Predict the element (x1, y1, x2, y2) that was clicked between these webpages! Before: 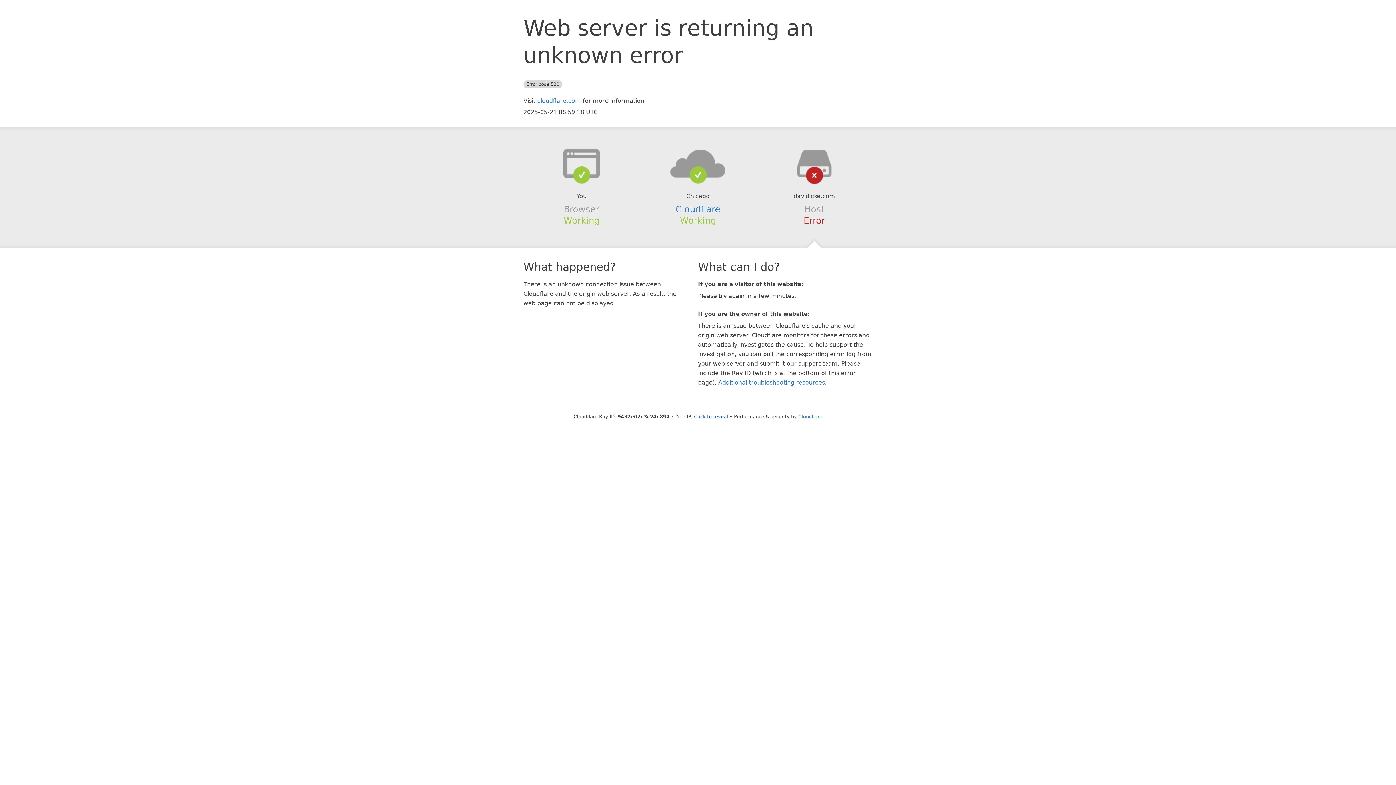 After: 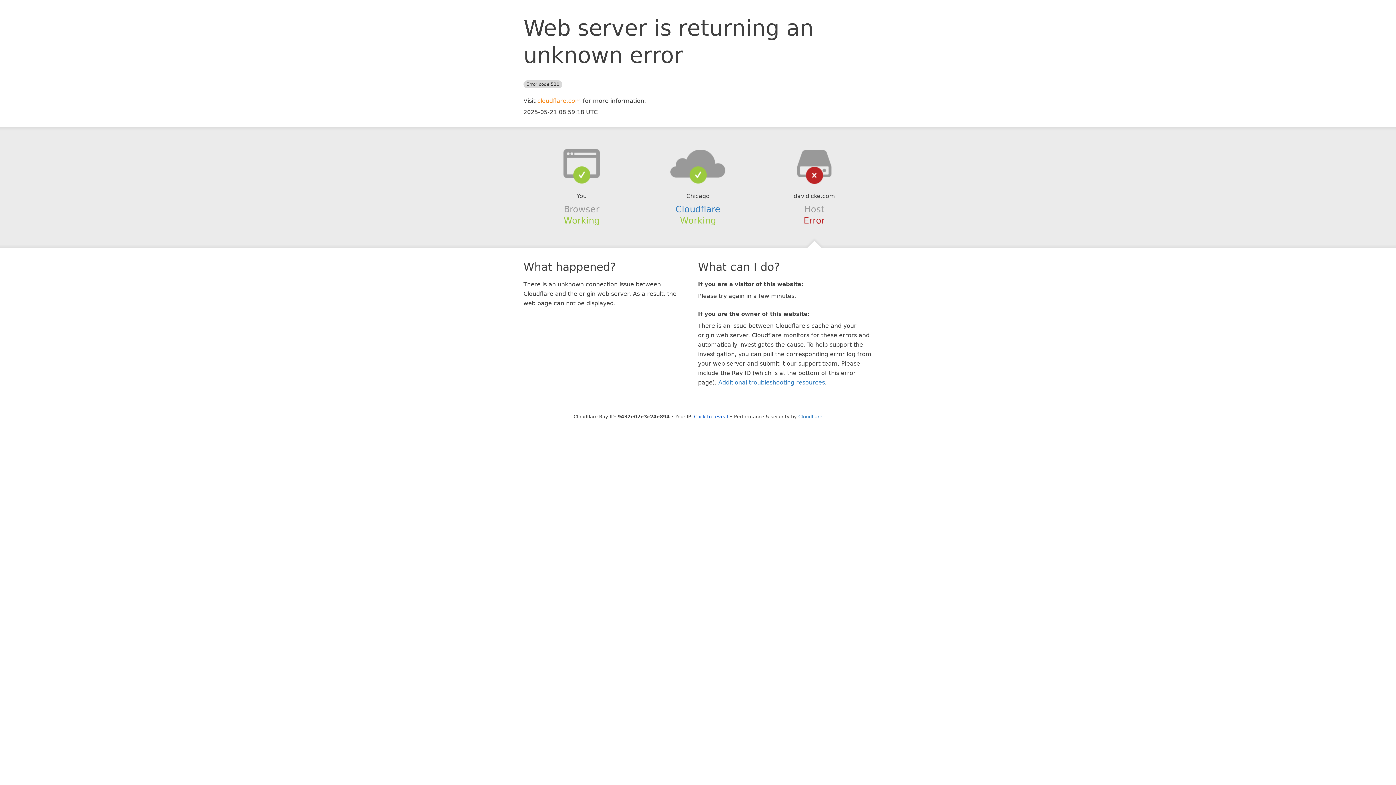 Action: label: cloudflare.com bbox: (537, 97, 581, 104)